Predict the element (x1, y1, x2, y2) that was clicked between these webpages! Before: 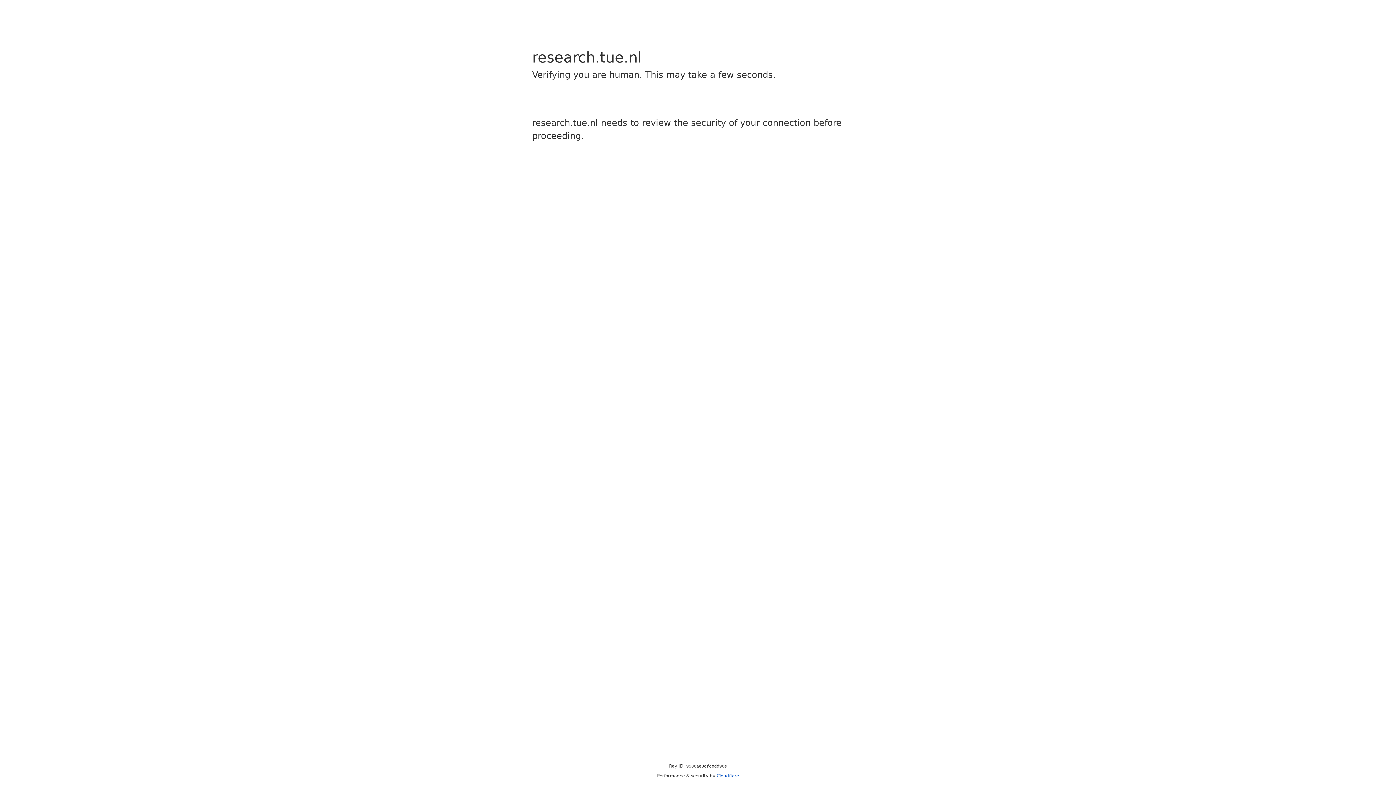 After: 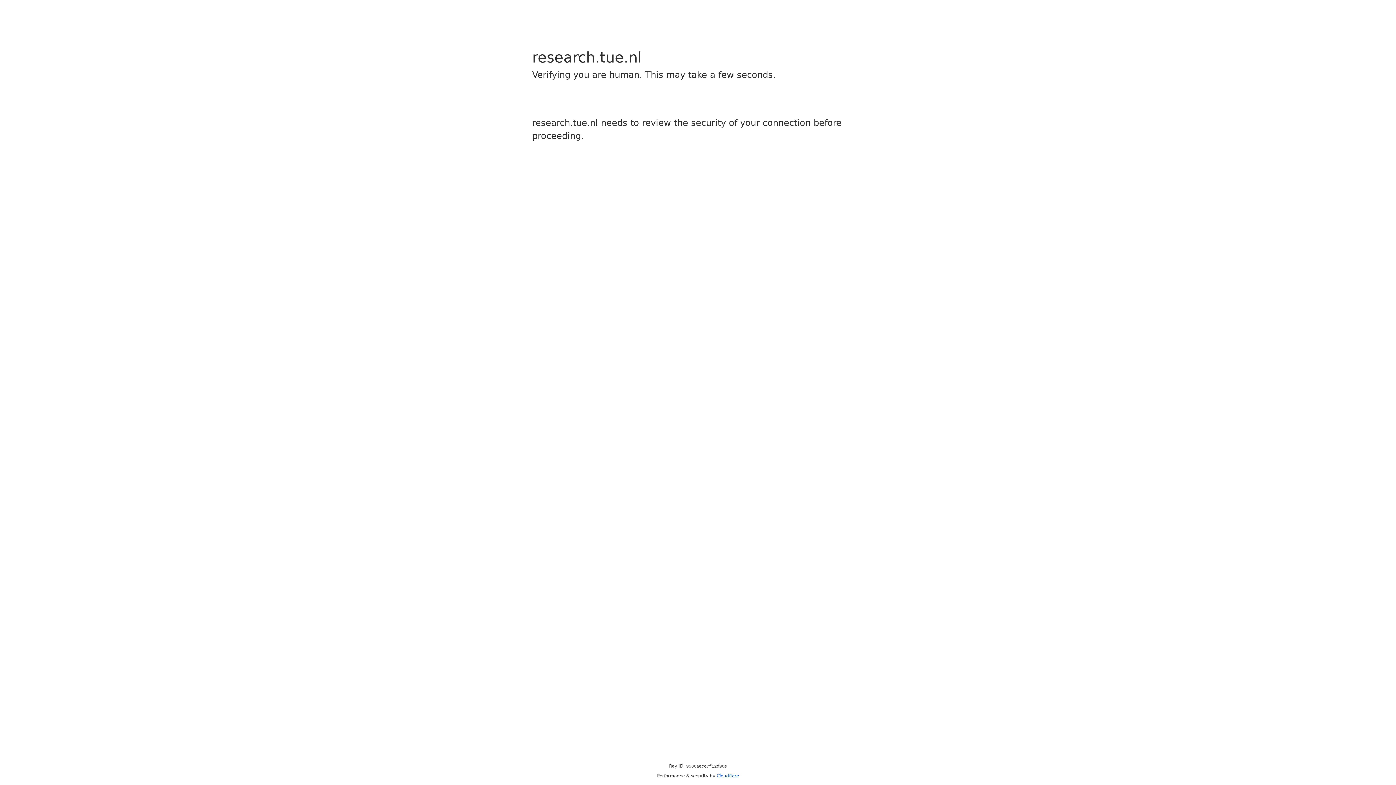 Action: label: Cloudflare bbox: (716, 773, 739, 778)